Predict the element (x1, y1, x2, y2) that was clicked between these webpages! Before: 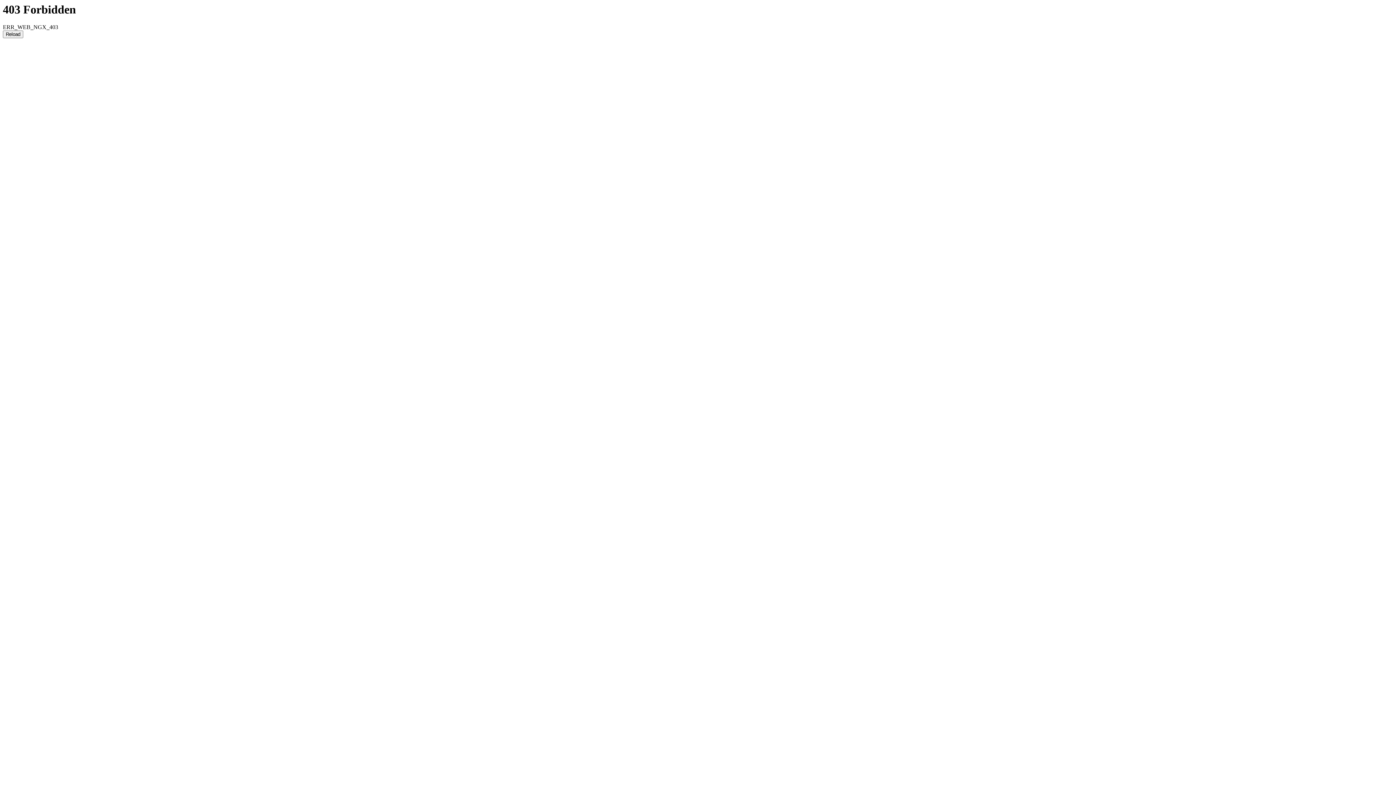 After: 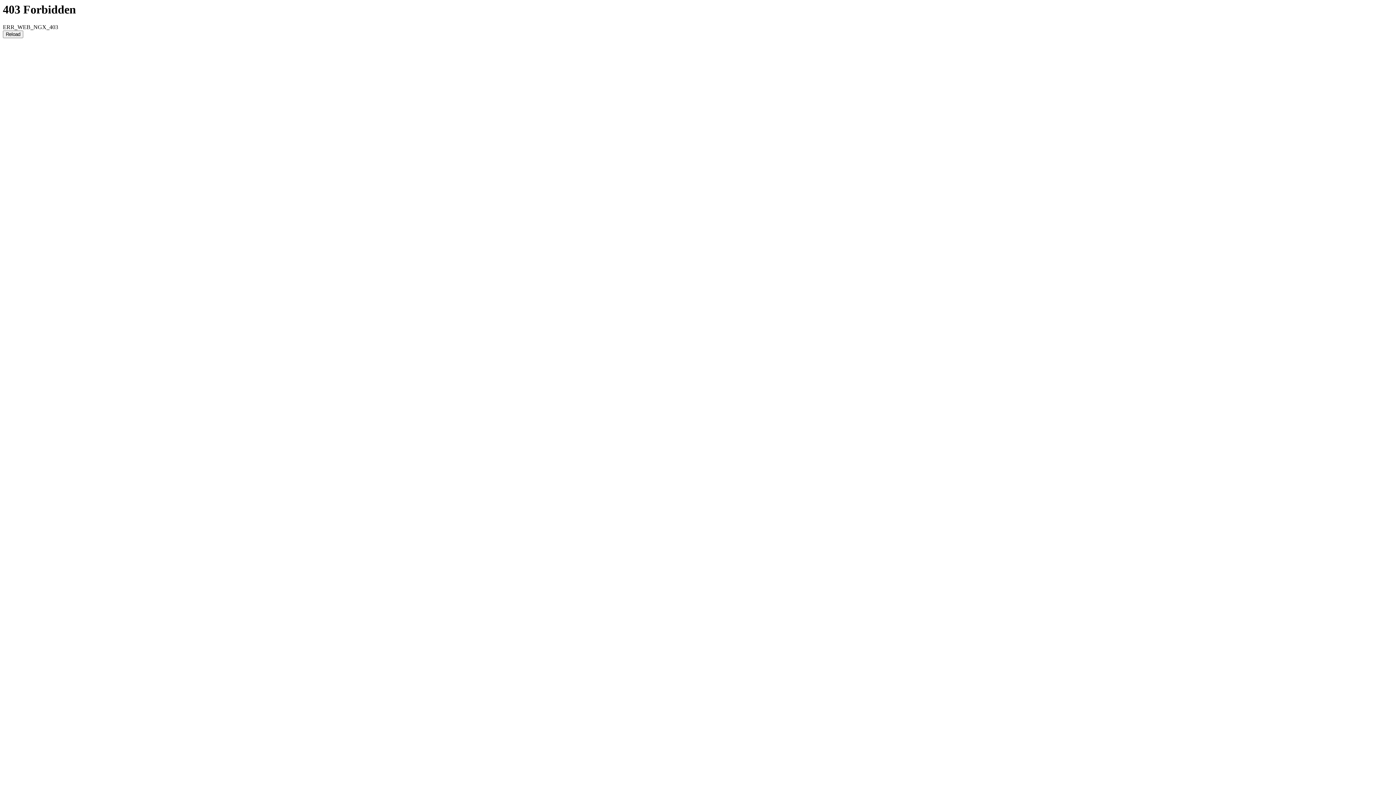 Action: label: Reload bbox: (2, 30, 23, 38)